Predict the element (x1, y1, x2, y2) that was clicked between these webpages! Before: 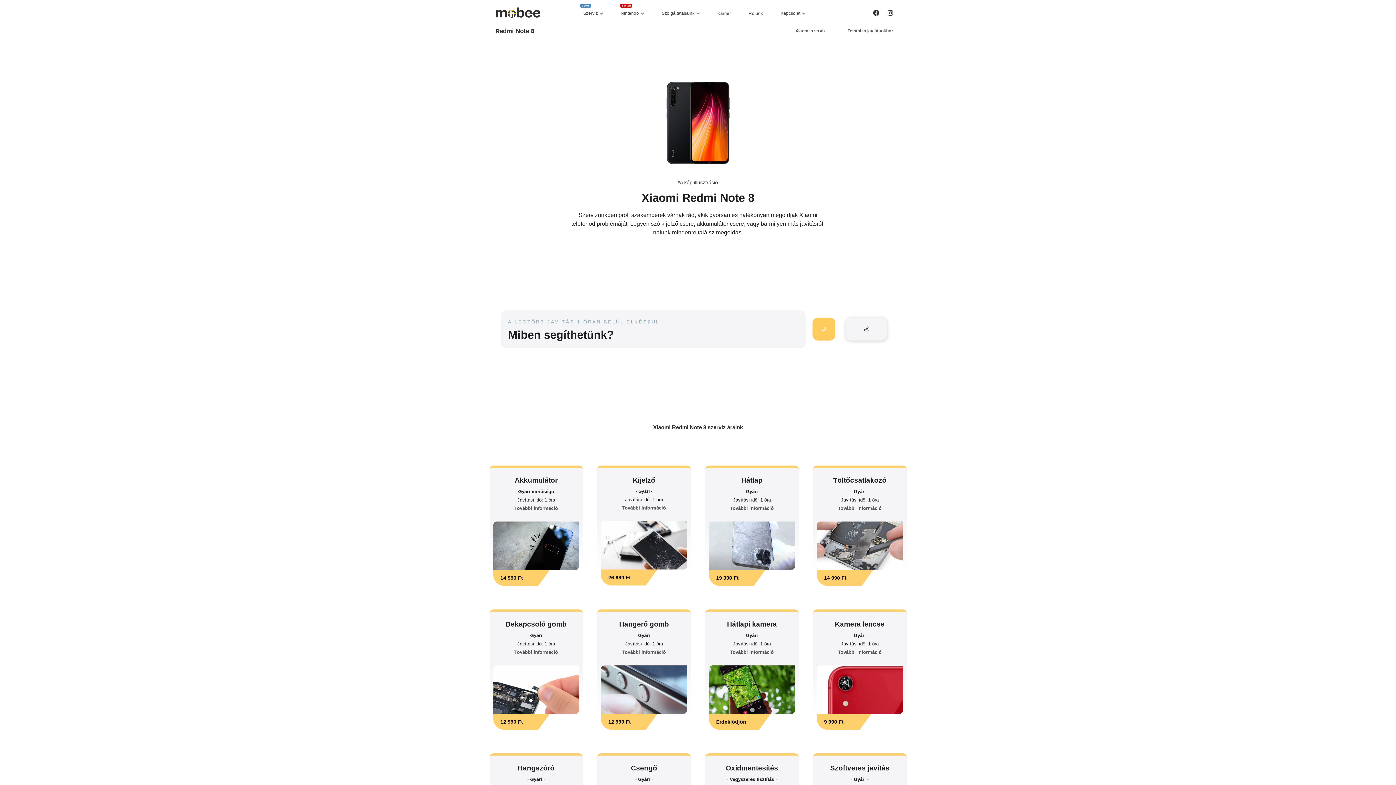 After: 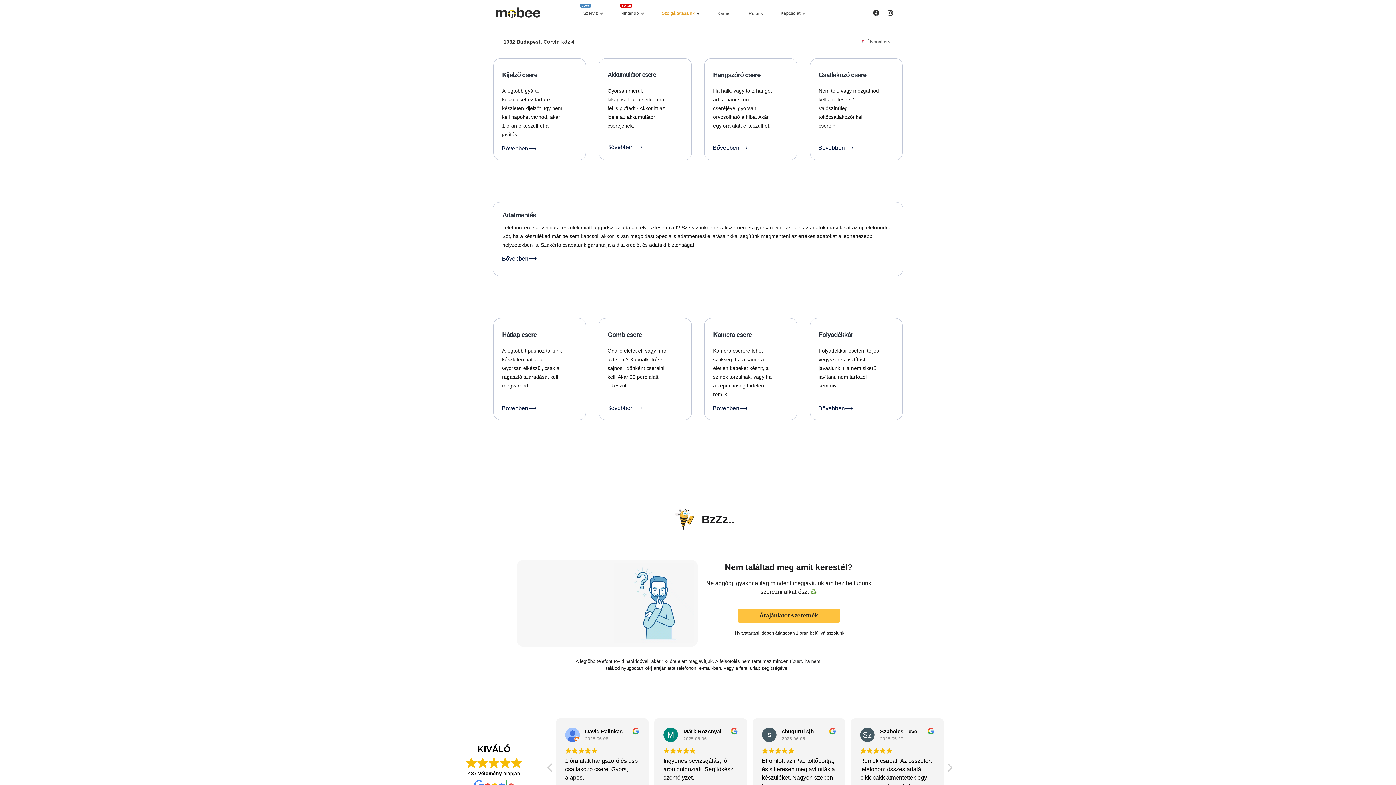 Action: label: Szolgáltatásaink bbox: (658, 7, 703, 20)